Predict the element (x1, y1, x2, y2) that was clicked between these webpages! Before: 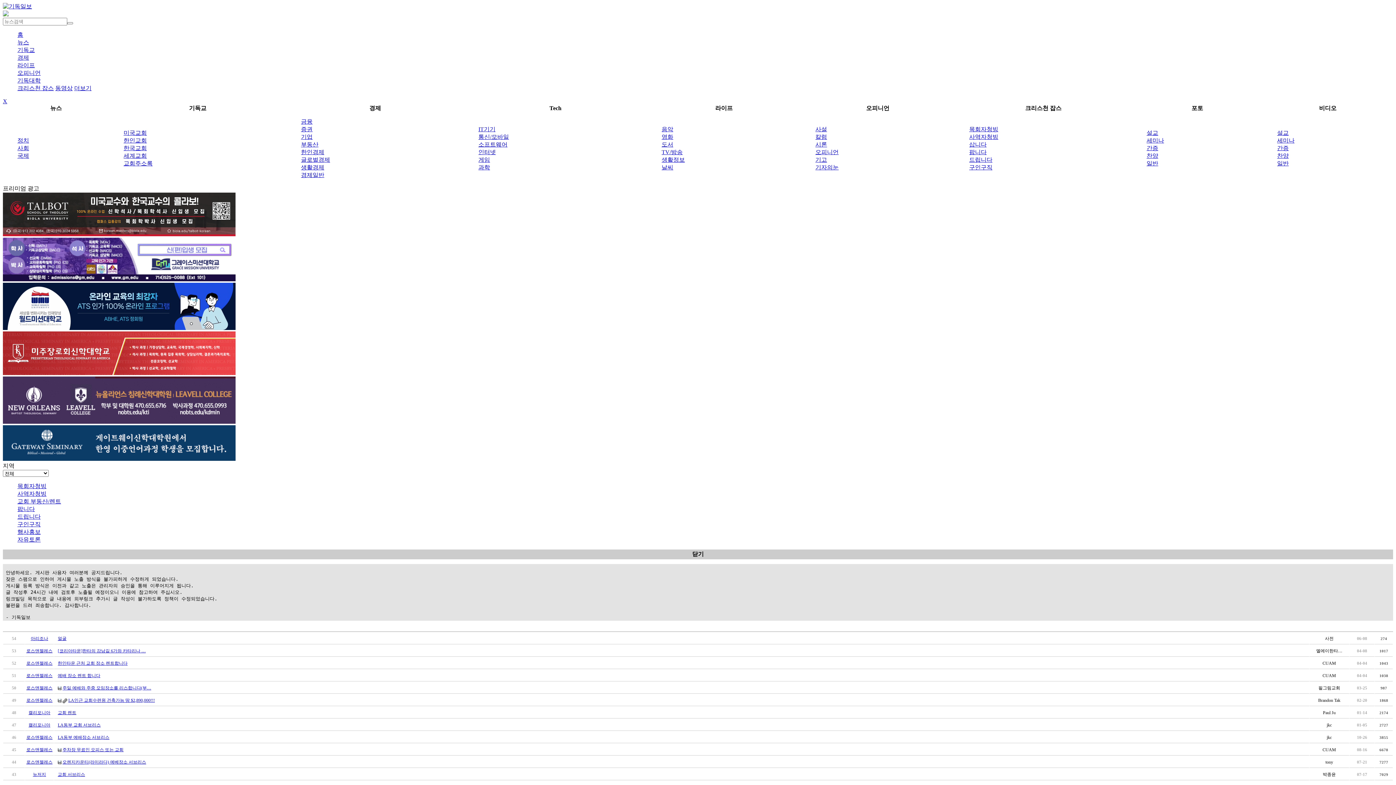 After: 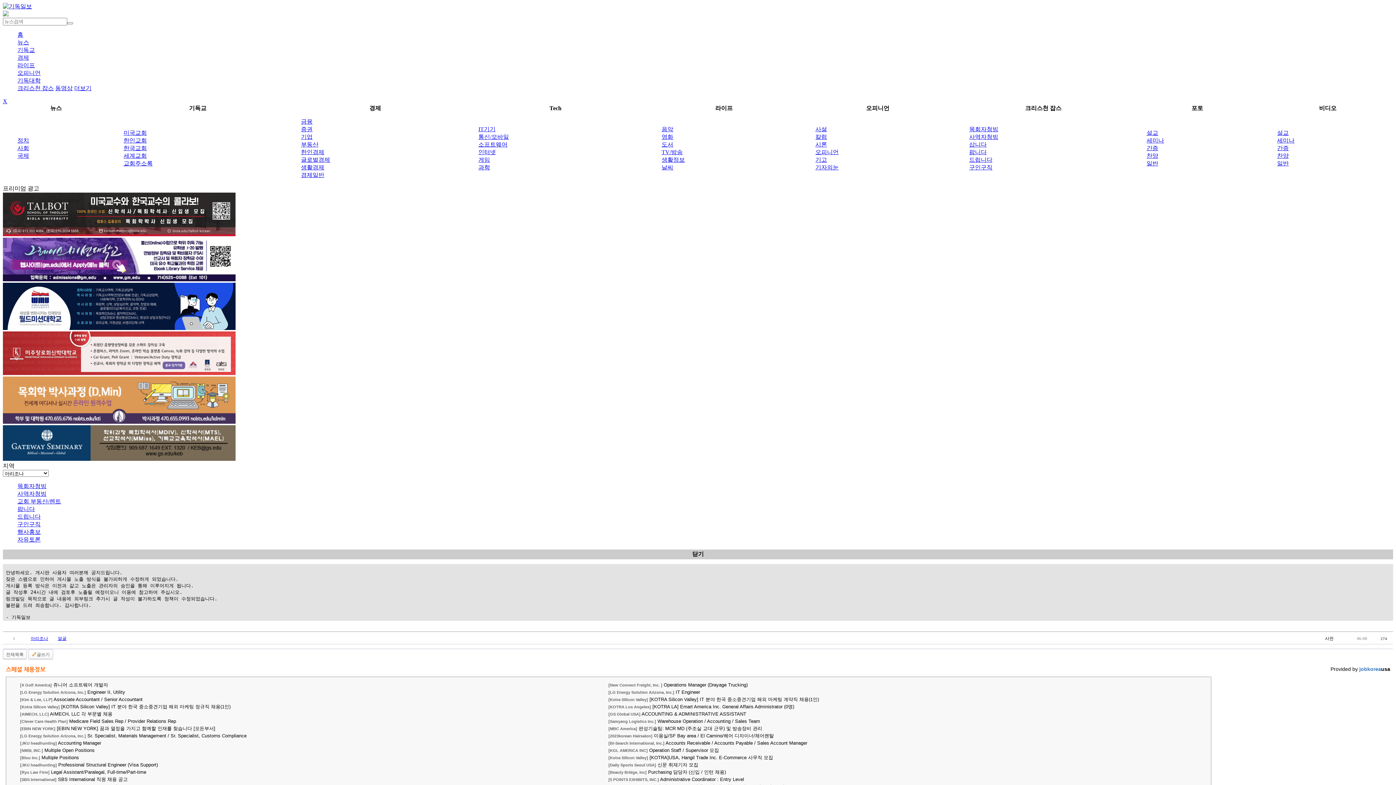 Action: bbox: (30, 636, 48, 641) label: 아리조나